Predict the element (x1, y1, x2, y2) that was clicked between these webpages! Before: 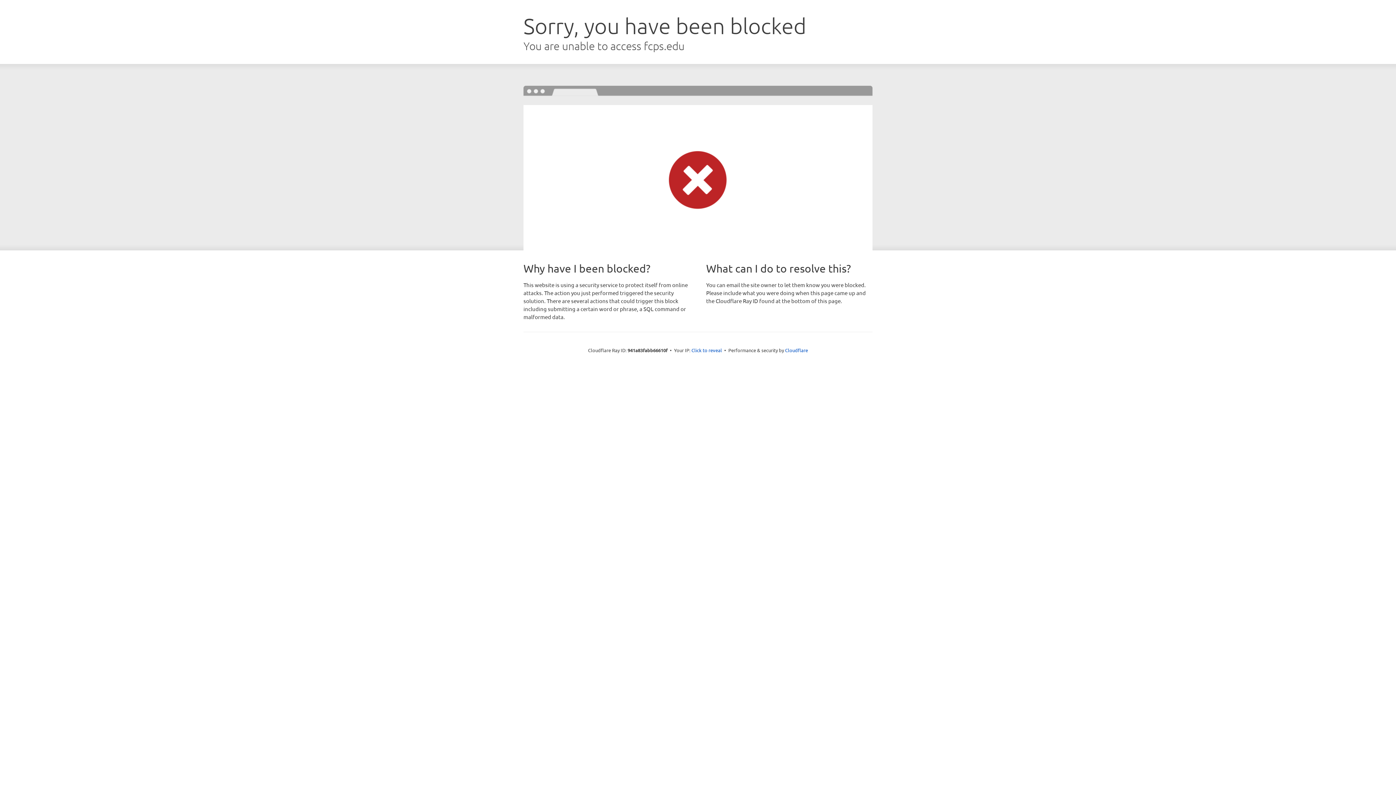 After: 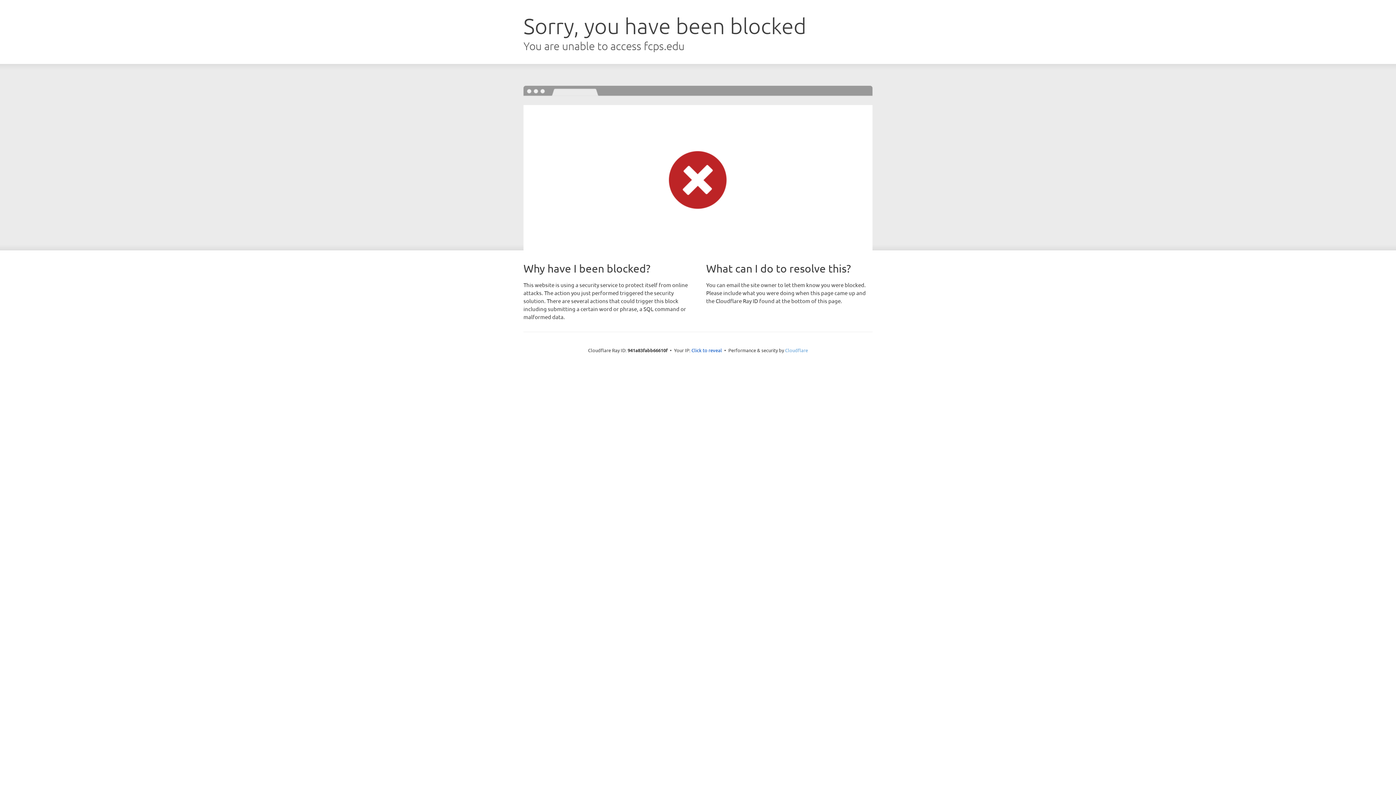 Action: label: Cloudflare bbox: (785, 347, 808, 353)